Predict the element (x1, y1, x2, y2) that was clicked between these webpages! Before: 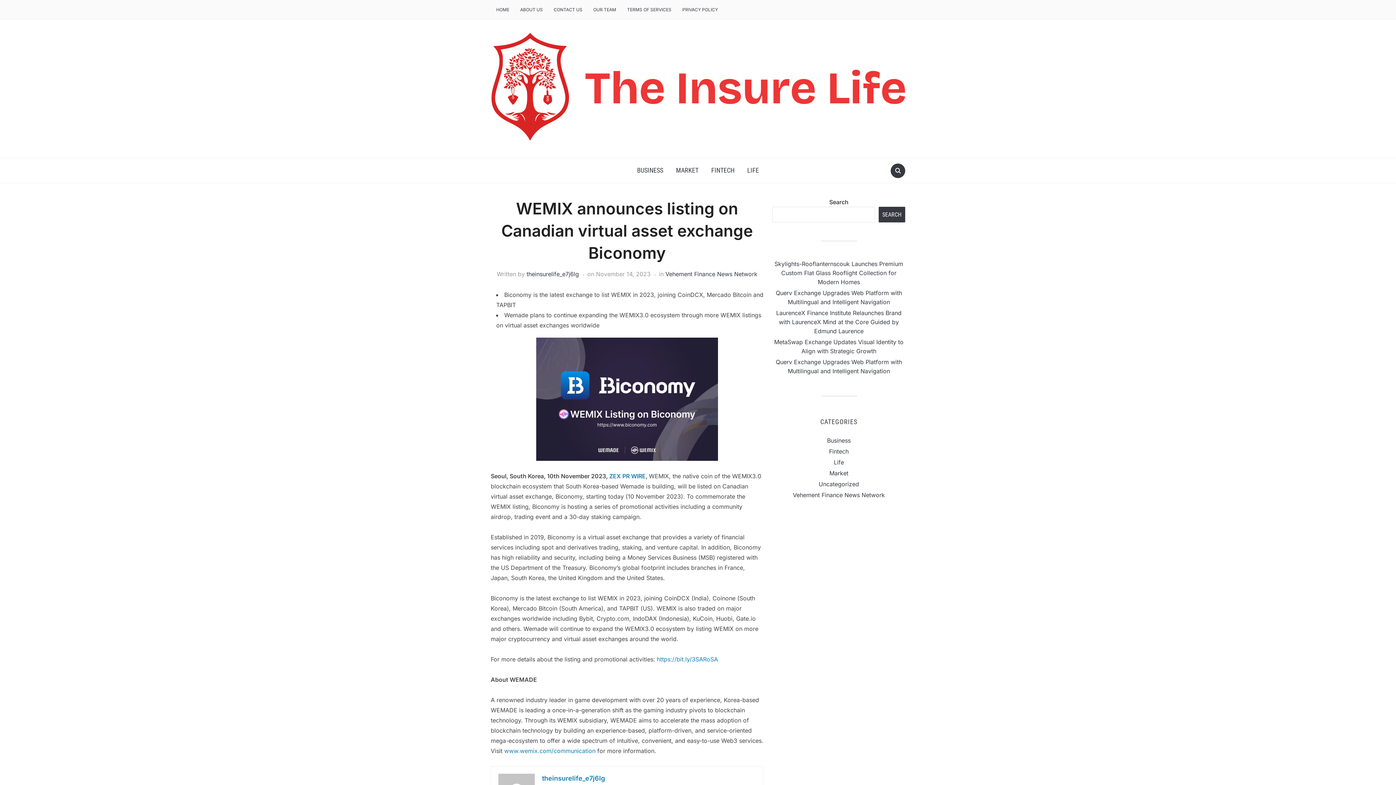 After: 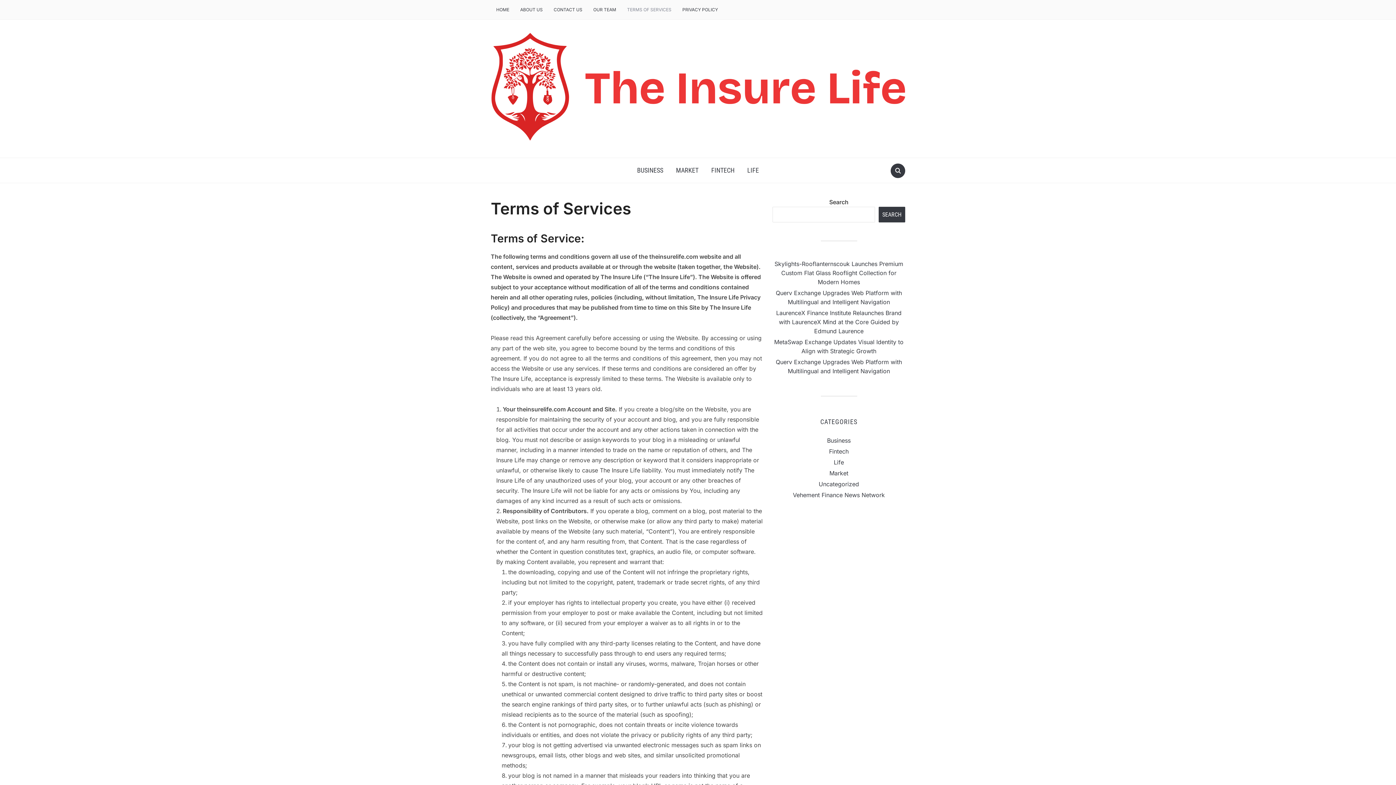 Action: bbox: (621, 2, 677, 17) label: TERMS OF SERVICES